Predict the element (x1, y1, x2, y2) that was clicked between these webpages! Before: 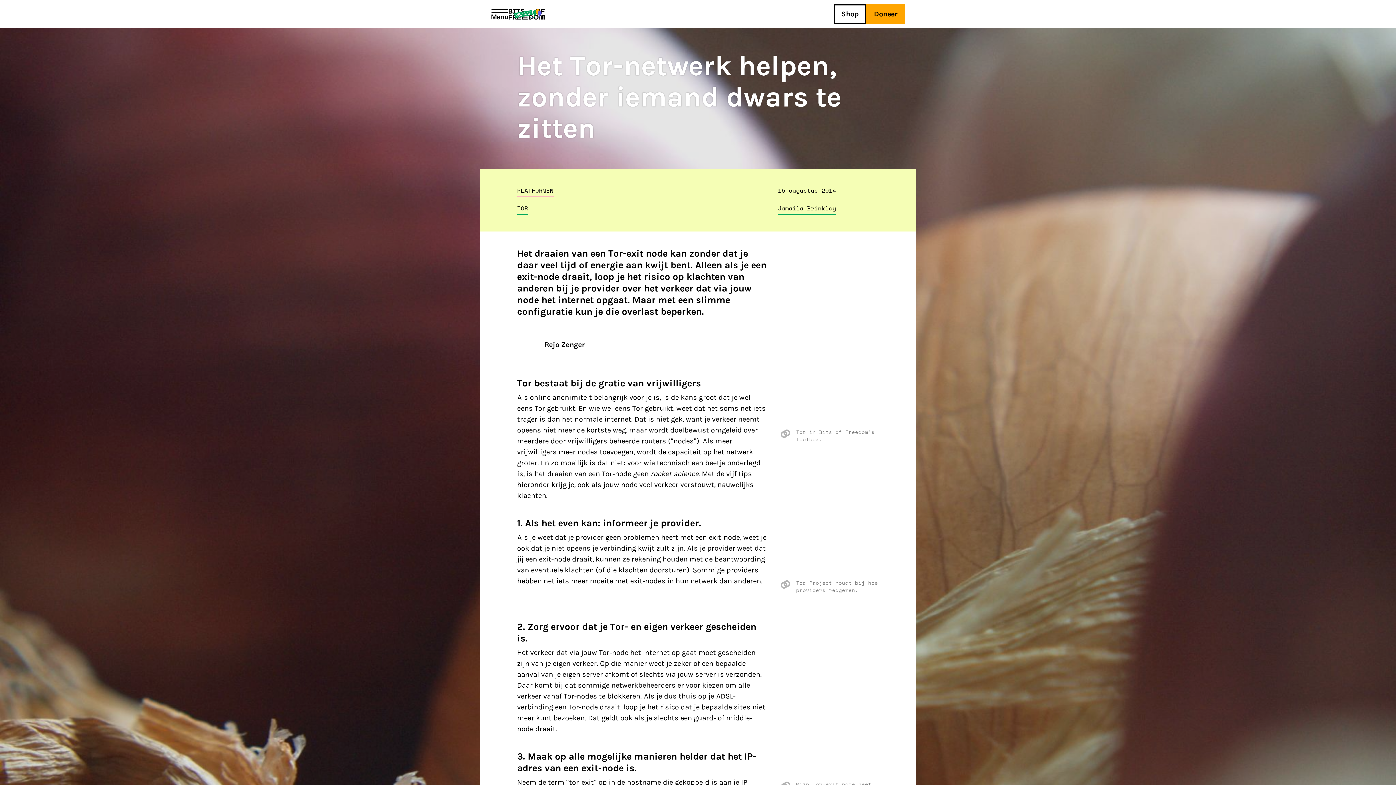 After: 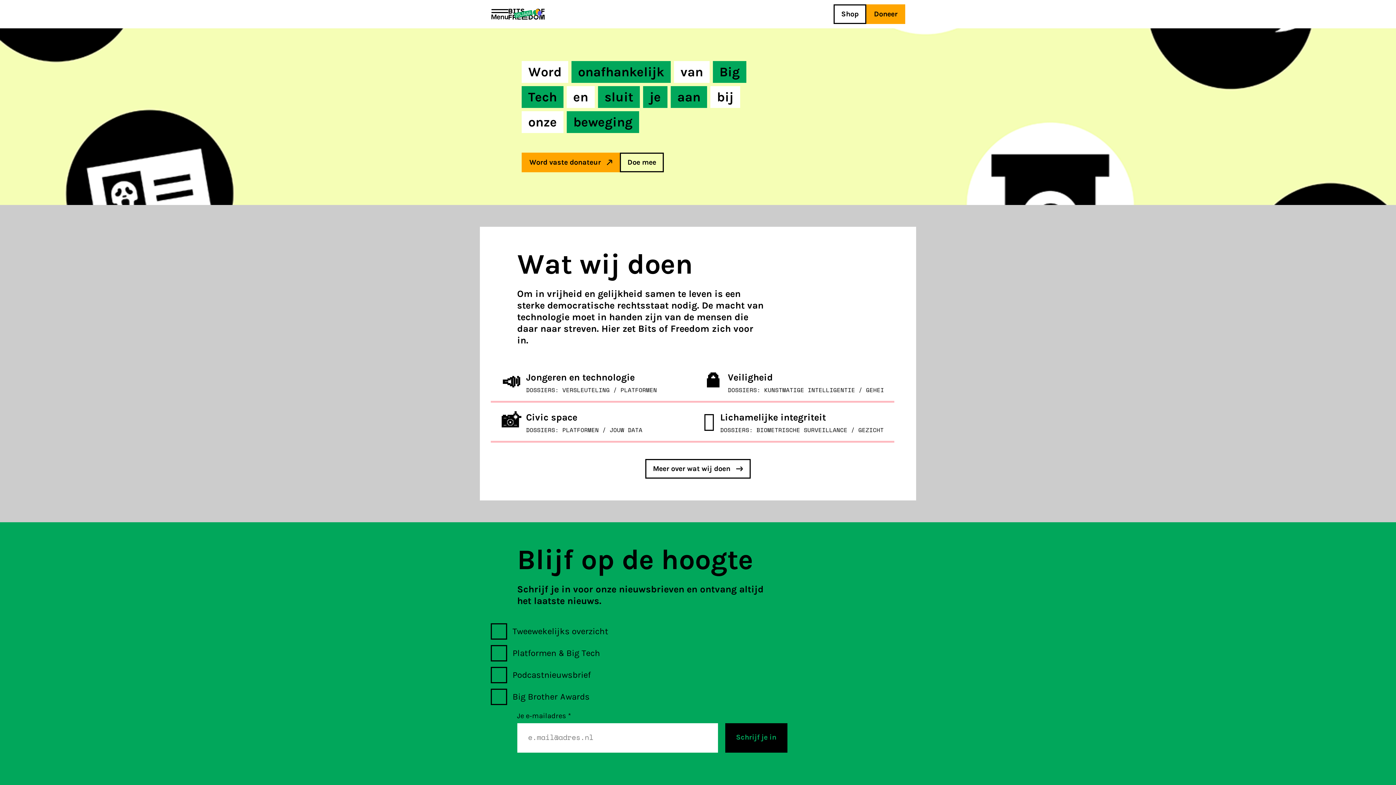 Action: bbox: (508, 8, 544, 19)